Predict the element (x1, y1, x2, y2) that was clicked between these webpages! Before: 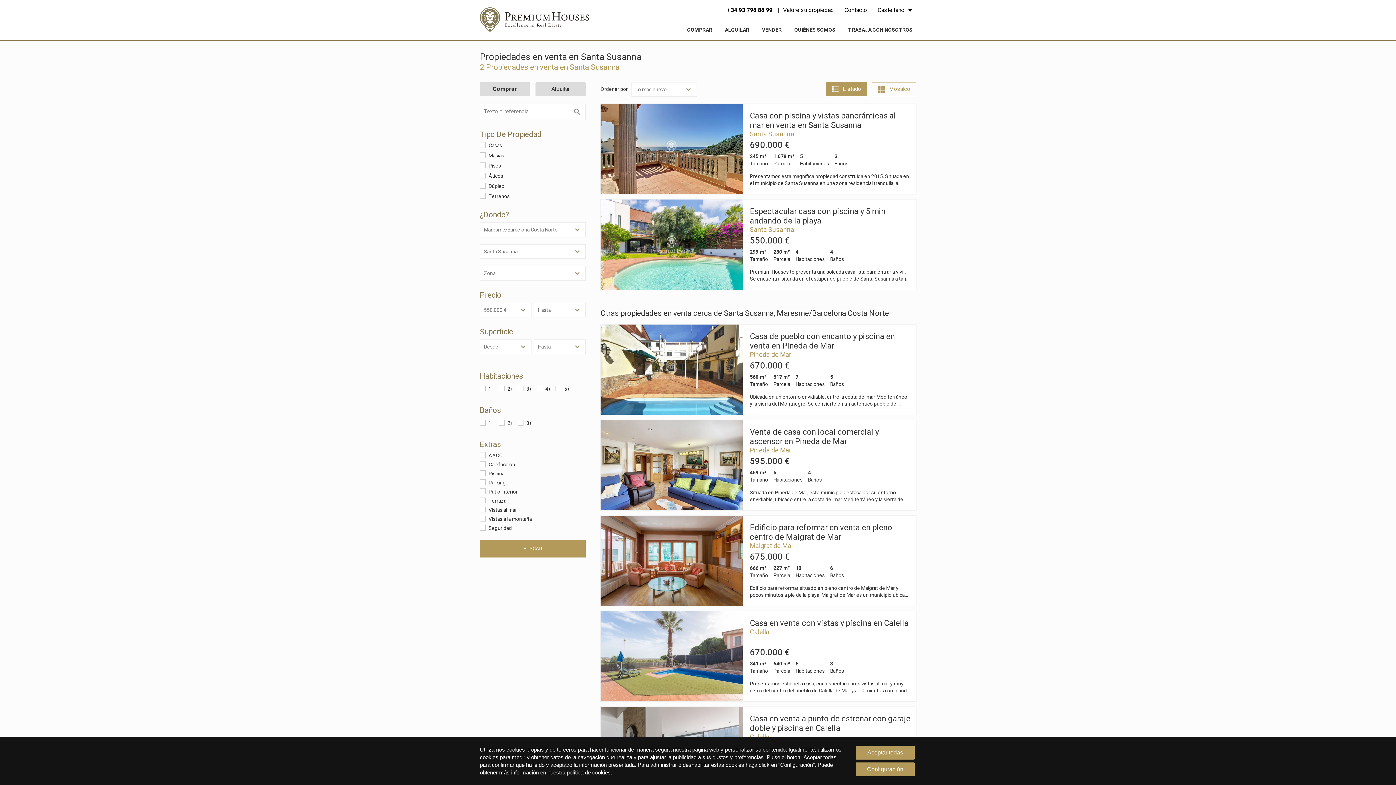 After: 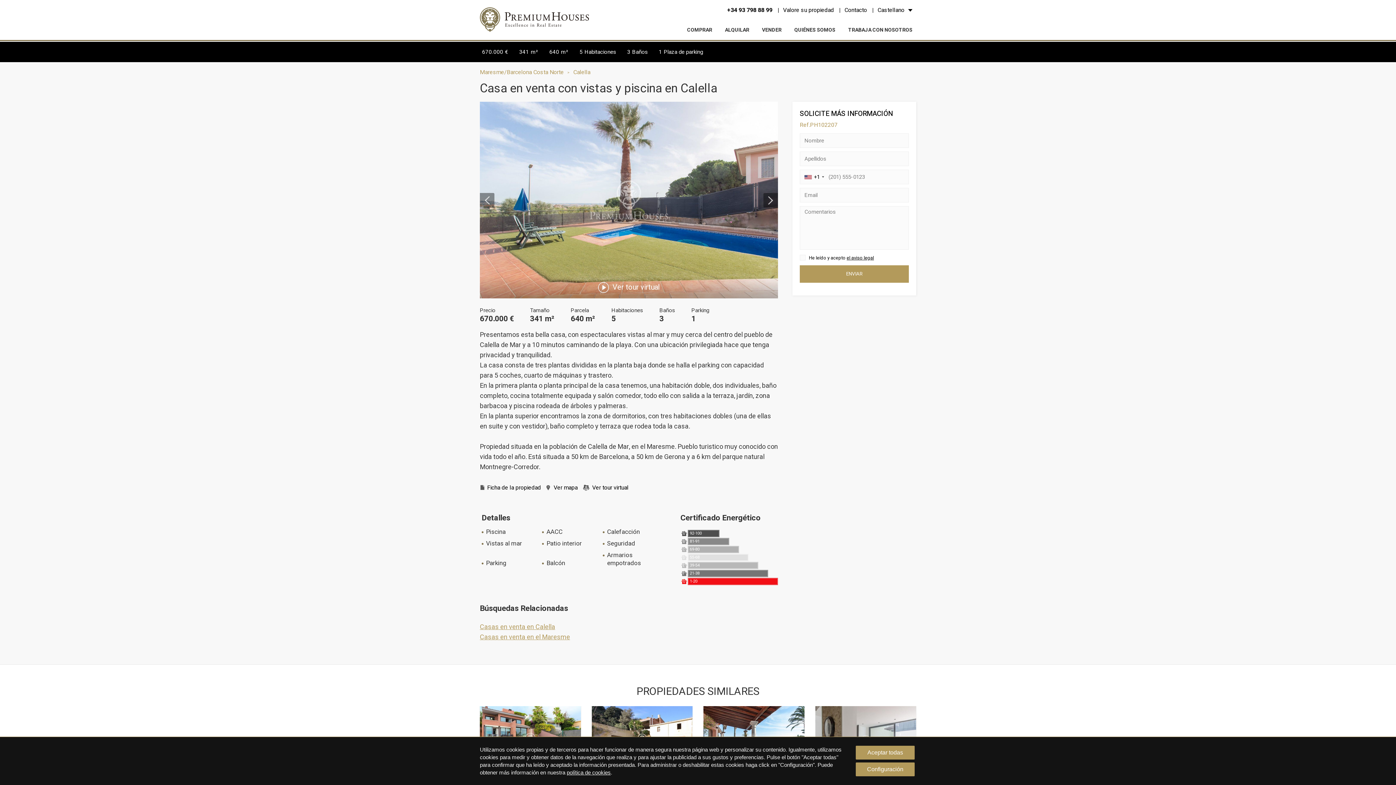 Action: bbox: (600, 611, 916, 701) label: Casa en venta con vistas y piscina en Calella
Calella
670.000 €
341 m²
Tamaño
640 m²
Parcela
5
Habitaciones
3
Baños
Presentamos esta bella casa, con espectaculares vistas al mar y muy cerca del centro del pueblo de Calella de Mar y a 10 minutos caminando de la playa. Con una ubicación privilegiada hace que tenga privacidad y tranquilidad. La casa consta de tres plantas divididas en la planta baja donde se halla el parking con capacidad para 5 coches, cuarto de máquinas y trastero. En la primera planta o planta principal de la casa tenemos, una habitación doble, dos individuales, baño completo, cocina totalmente equipada y salón comedor, todo ello con salida a la terraza, jardín, zona barbacoa y piscina rodeada de árboles y palmeras. En la planta superior encontramos la zona de dormitorios, con tres habitaciones dobles (una de ellas en suite y con vestidor), baño completo y terraza que rodea toda la casa. Propiedad situada en la población de Calella de Mar, en el Maresme. Pueblo turistico muy conocido con vida todo el año. Está situada a 50 km de Barcelona, a 50 km de Gerona y a 6 km del parque natural Montnegre-Corredor.